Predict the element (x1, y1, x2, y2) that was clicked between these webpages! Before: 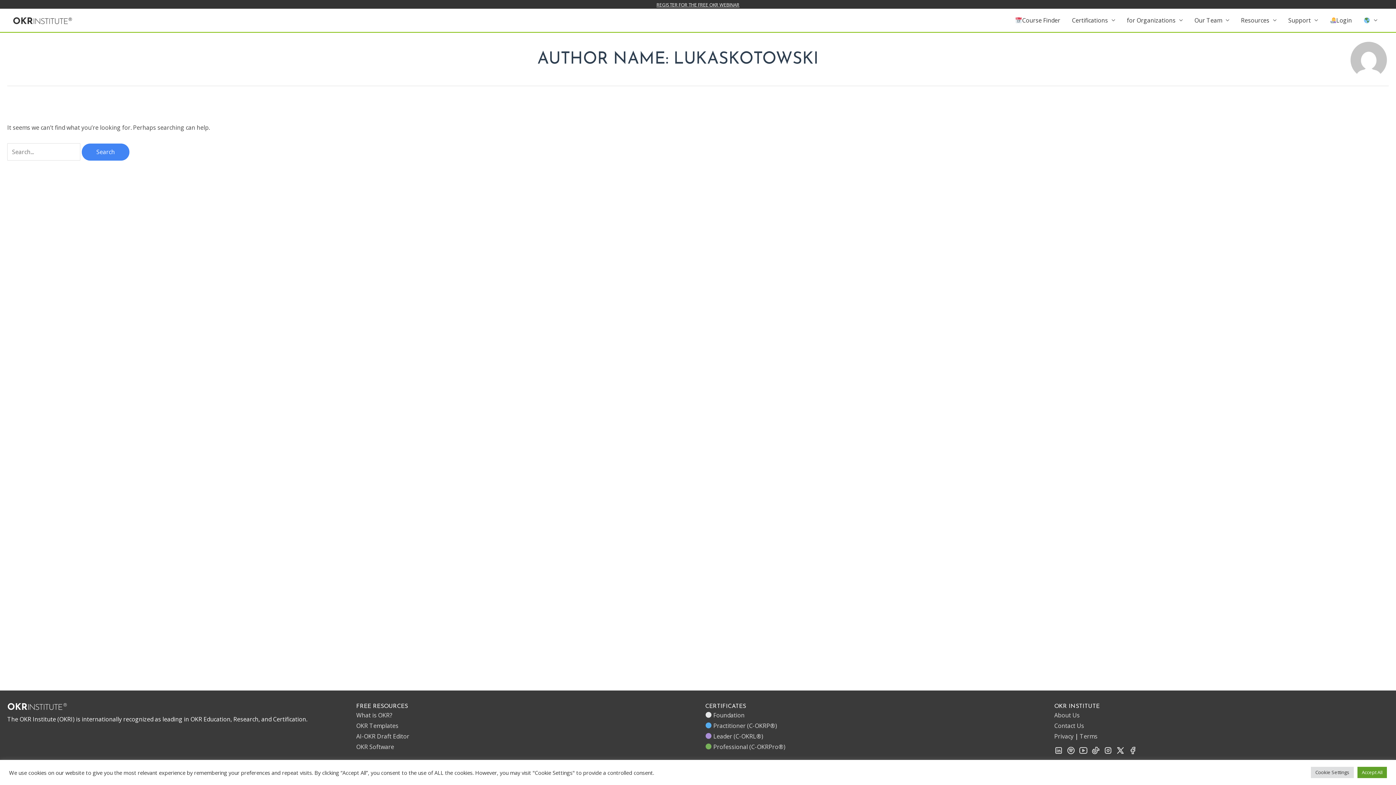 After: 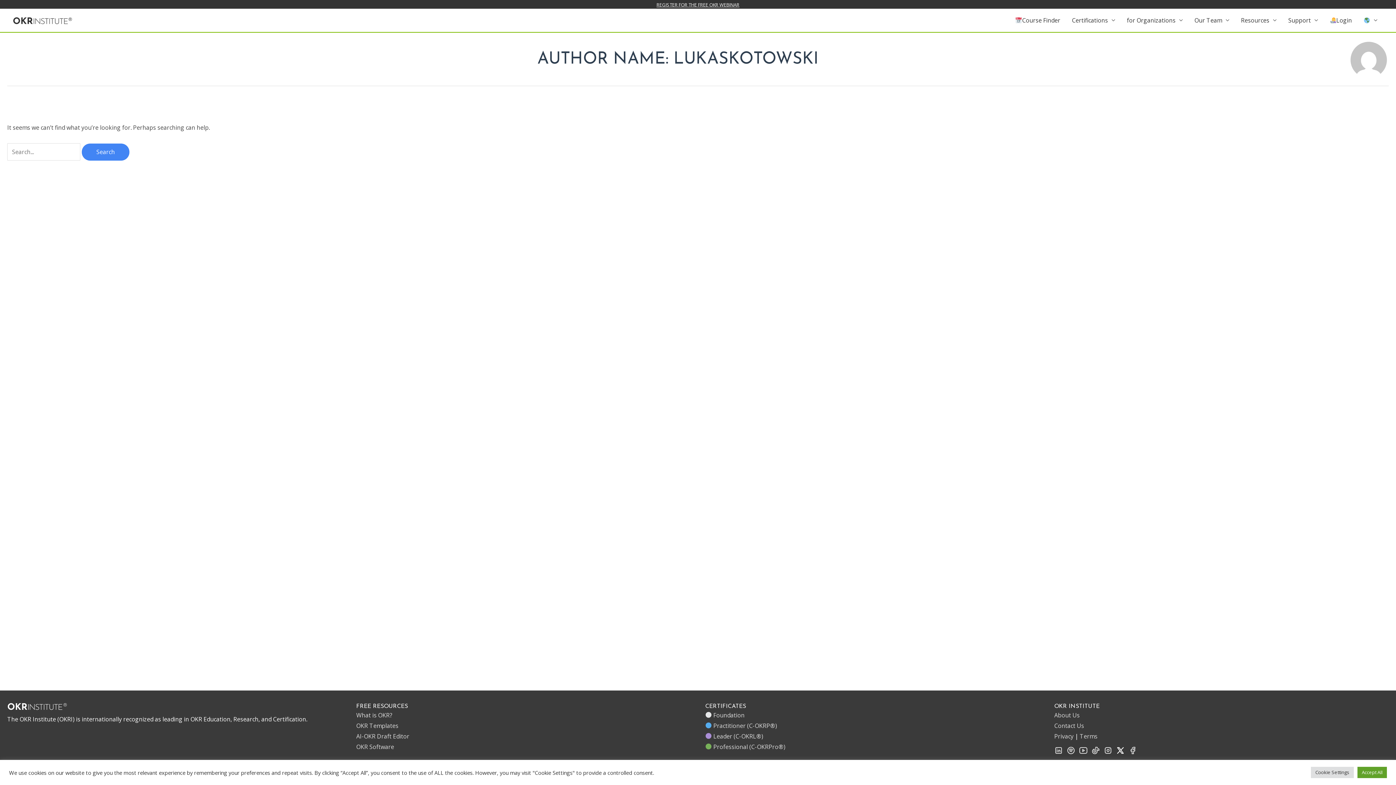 Action: label: x bbox: (1116, 748, 1125, 756)